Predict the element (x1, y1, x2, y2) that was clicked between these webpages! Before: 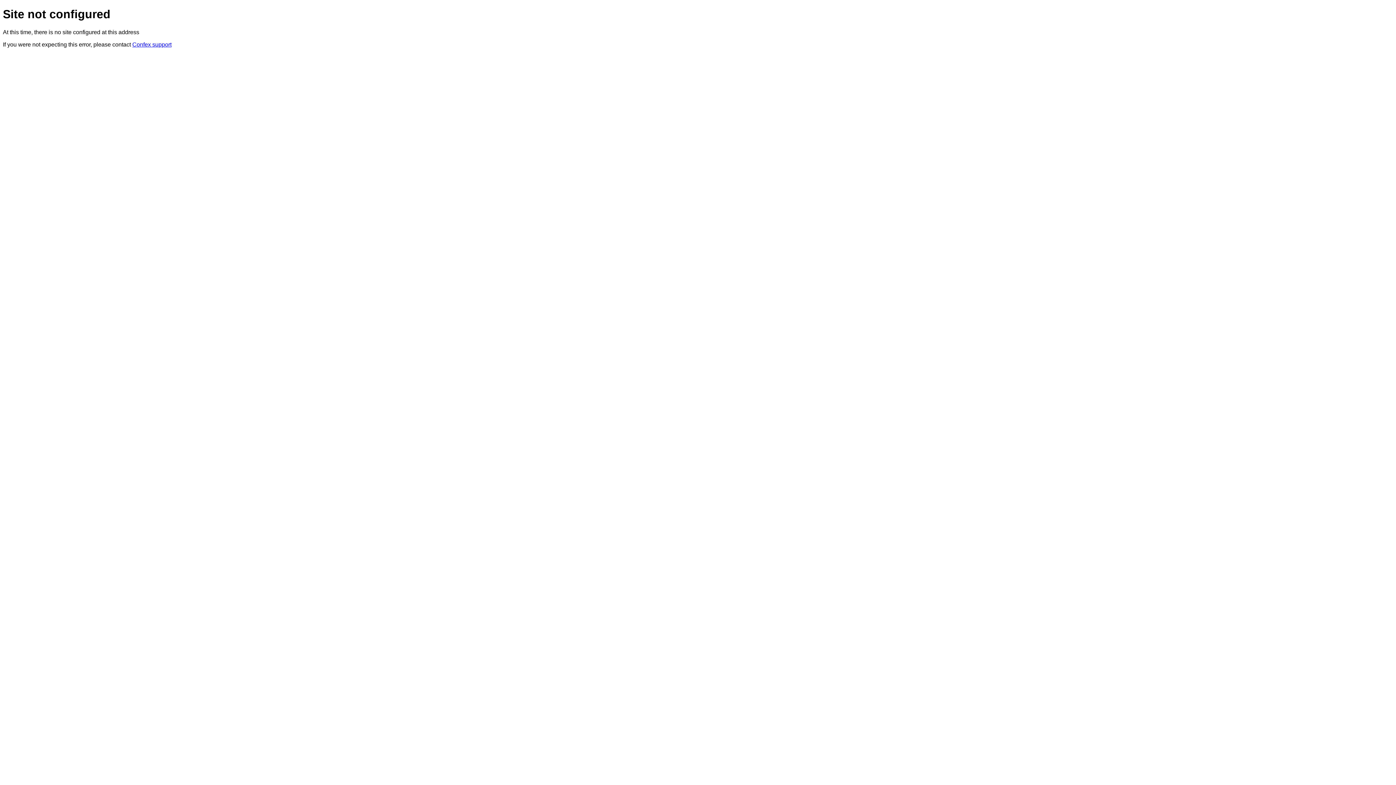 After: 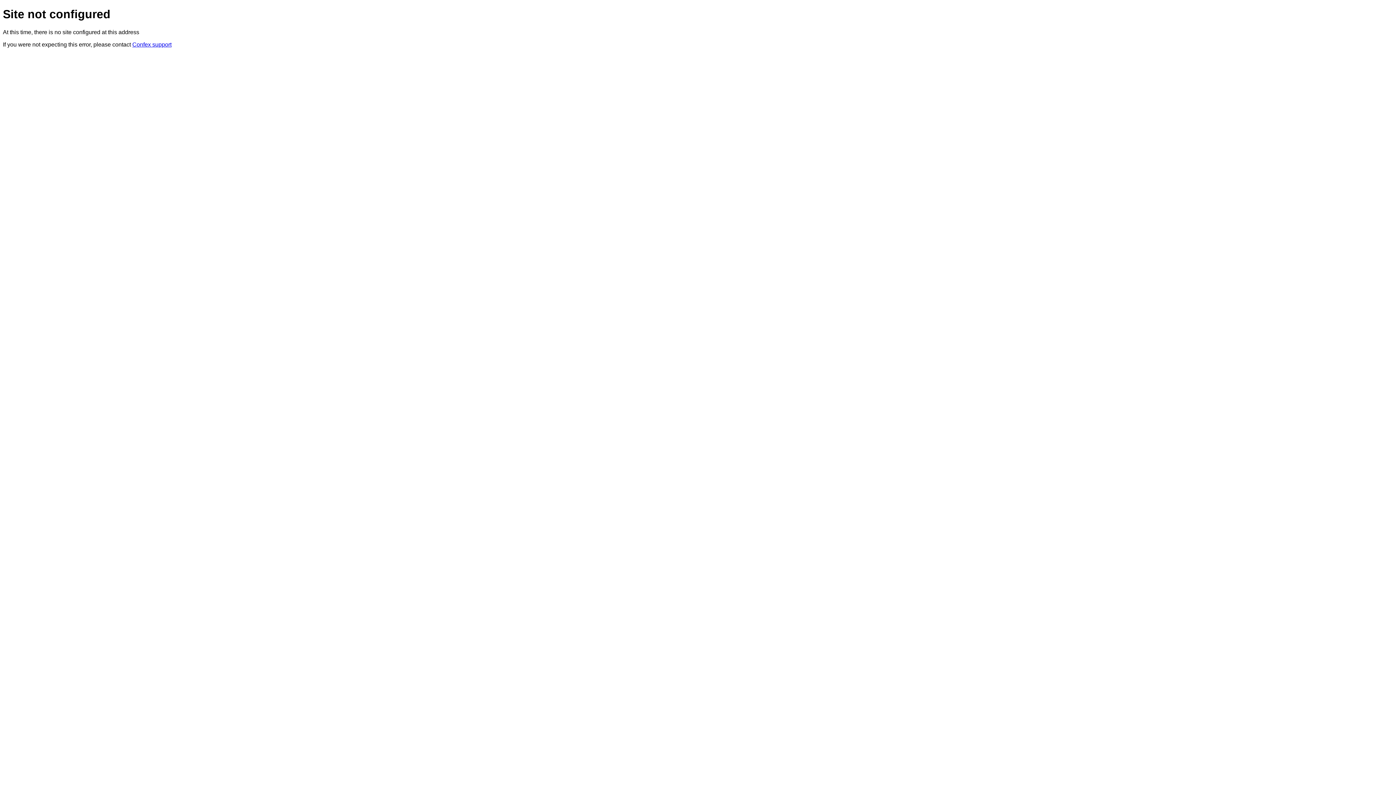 Action: label: Confex support bbox: (132, 41, 171, 47)